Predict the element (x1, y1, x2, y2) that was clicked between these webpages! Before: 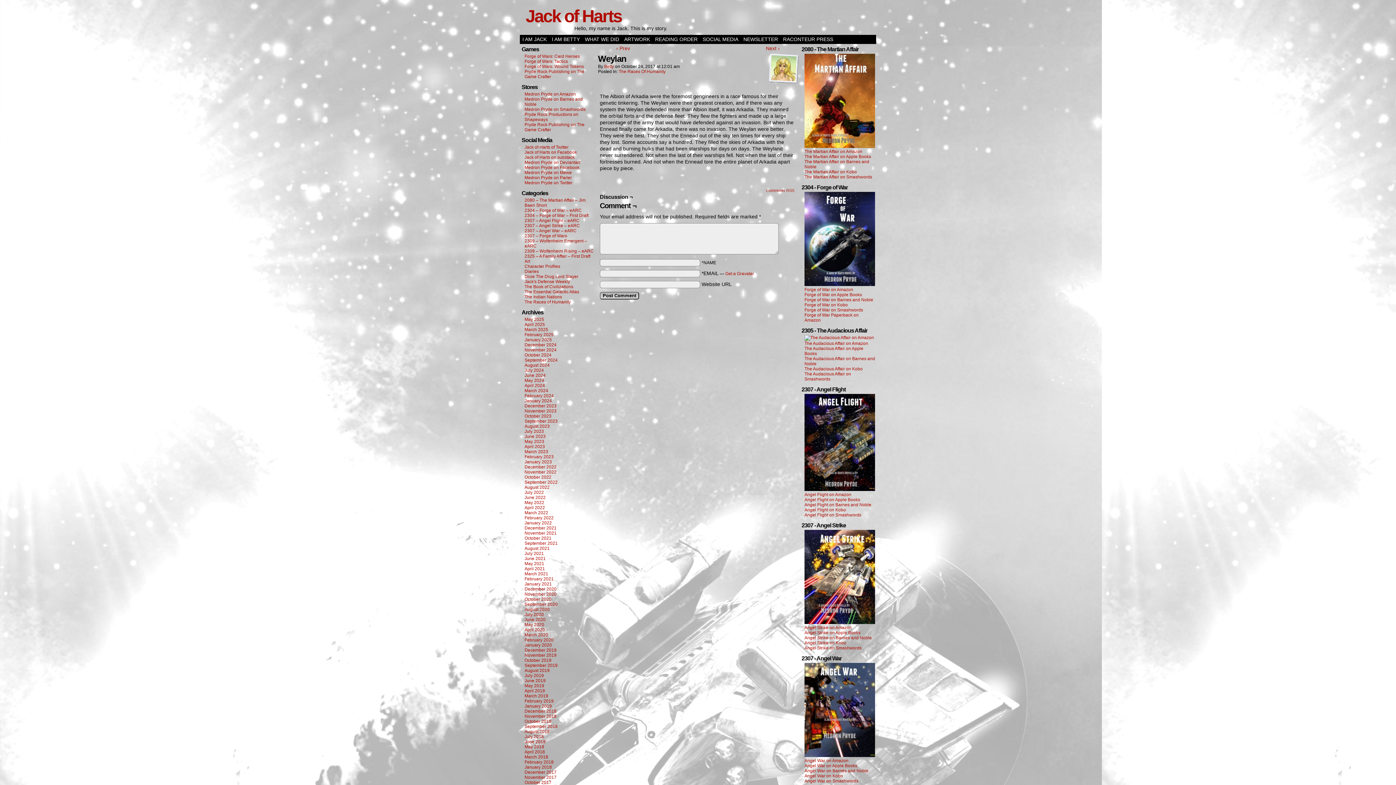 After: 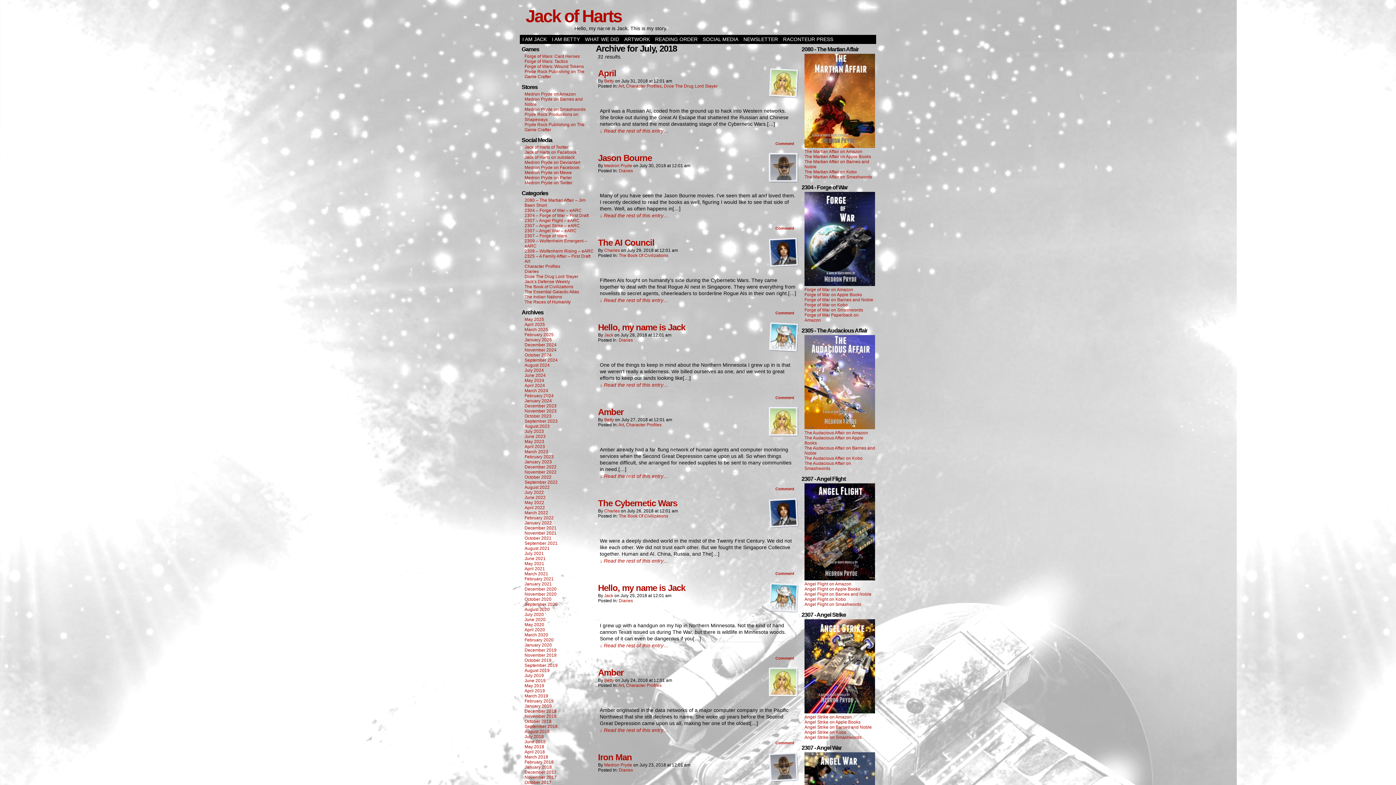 Action: bbox: (524, 734, 544, 739) label: July 2018